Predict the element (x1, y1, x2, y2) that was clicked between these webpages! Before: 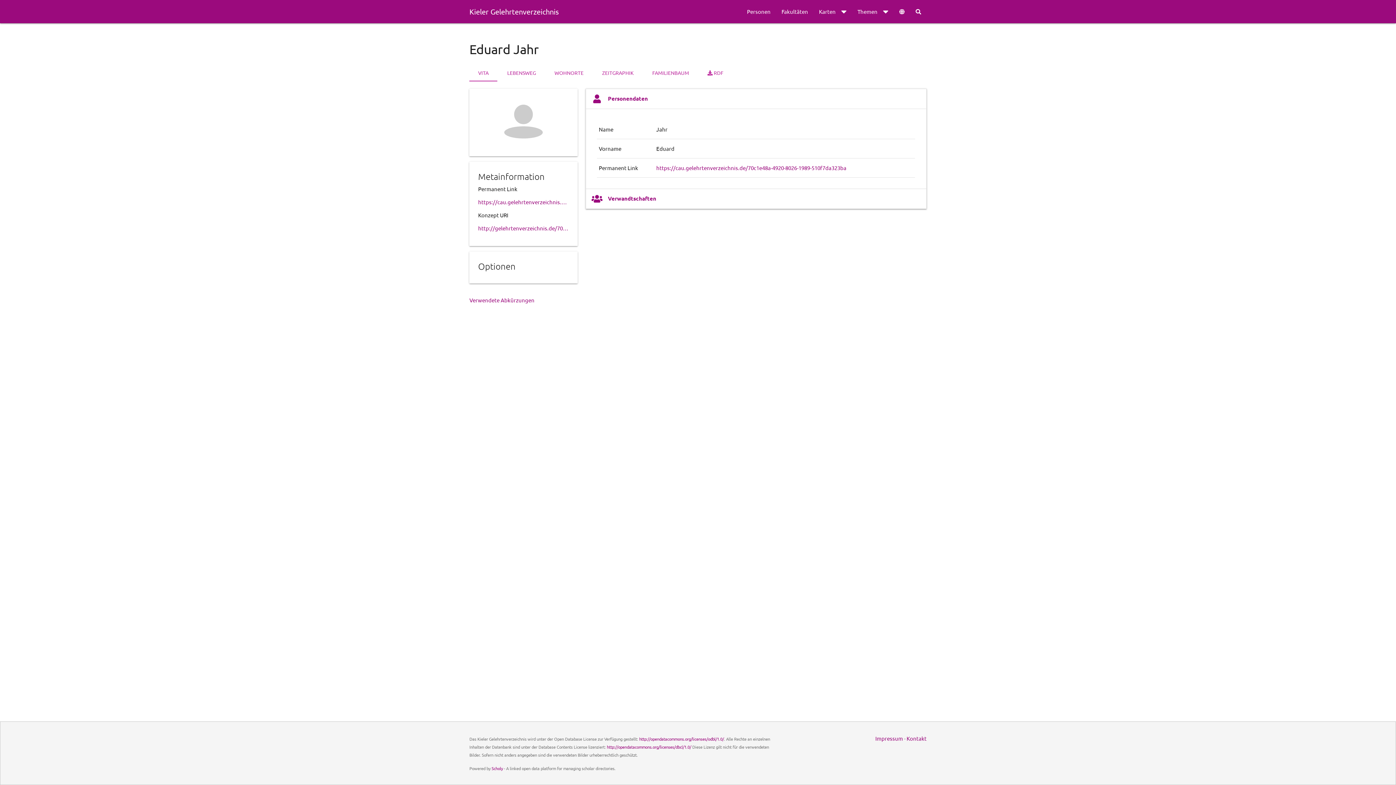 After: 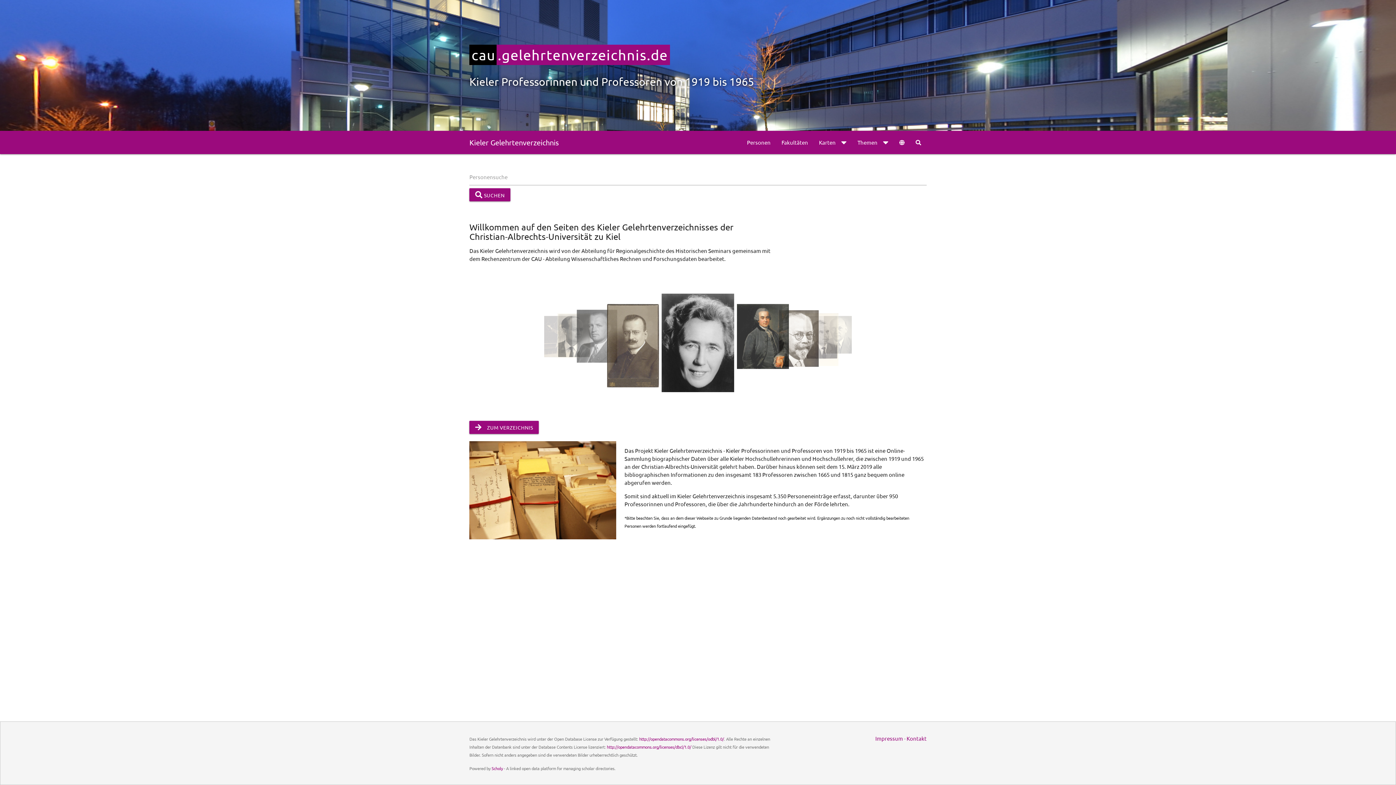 Action: label: Kieler Gelehrtenverzeichnis bbox: (469, 0, 559, 23)